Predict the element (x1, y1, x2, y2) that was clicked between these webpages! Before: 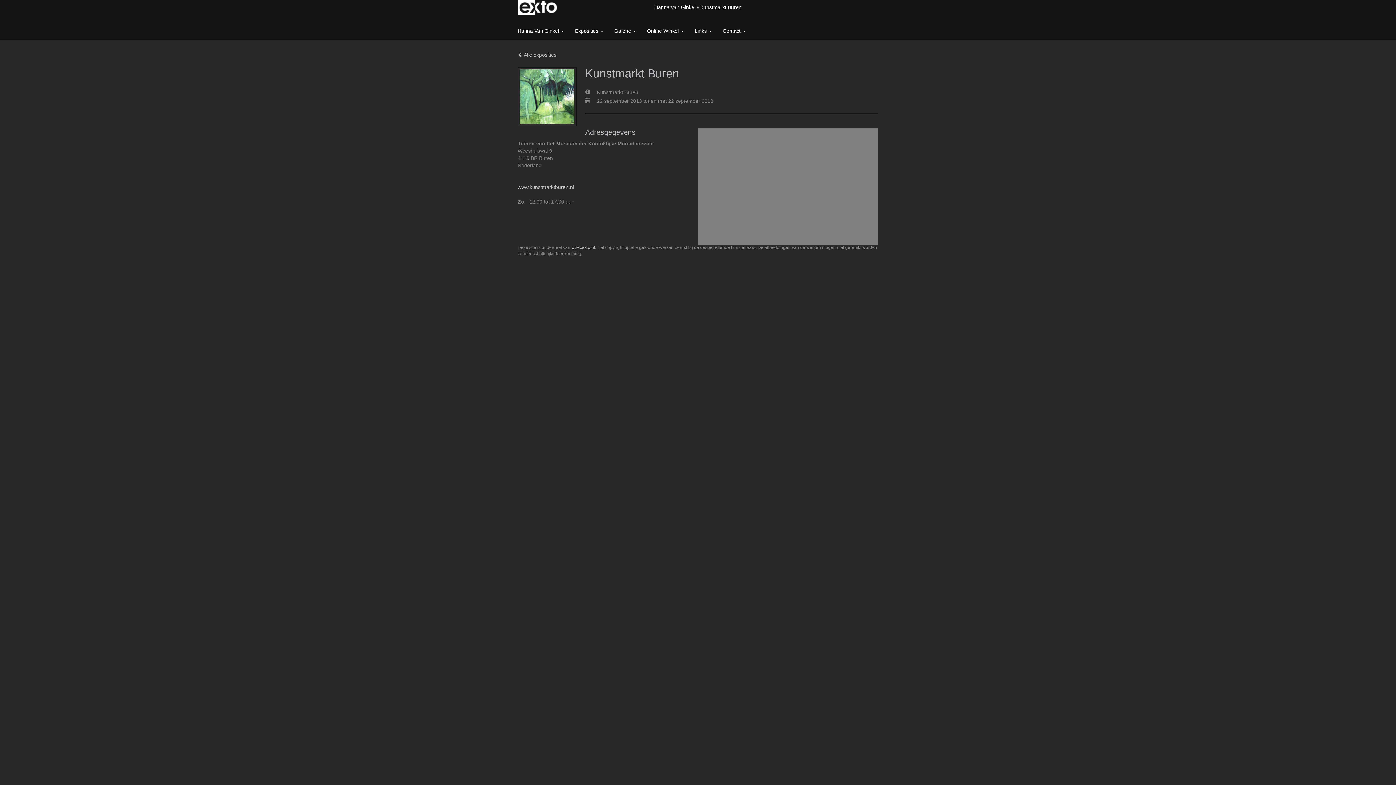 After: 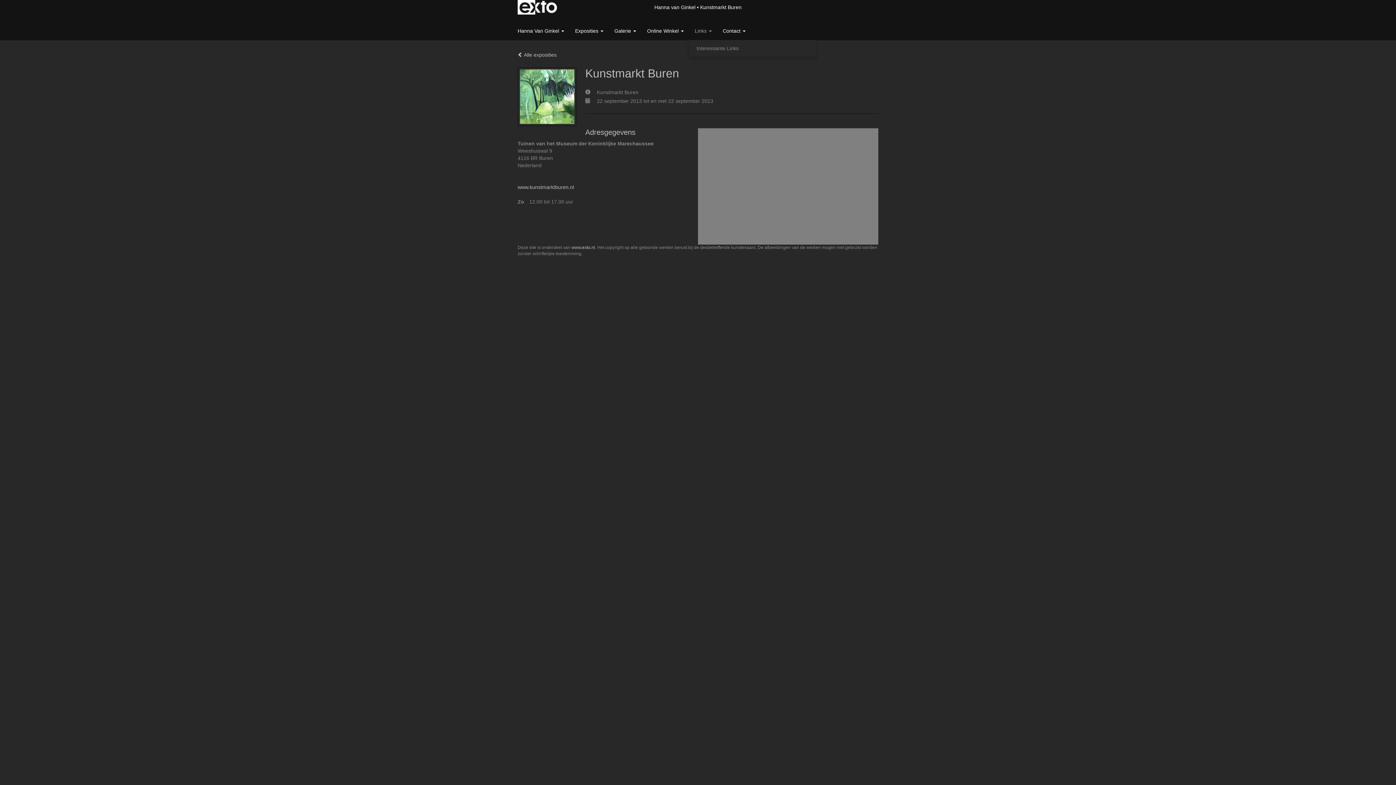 Action: label: Links  bbox: (689, 21, 717, 40)